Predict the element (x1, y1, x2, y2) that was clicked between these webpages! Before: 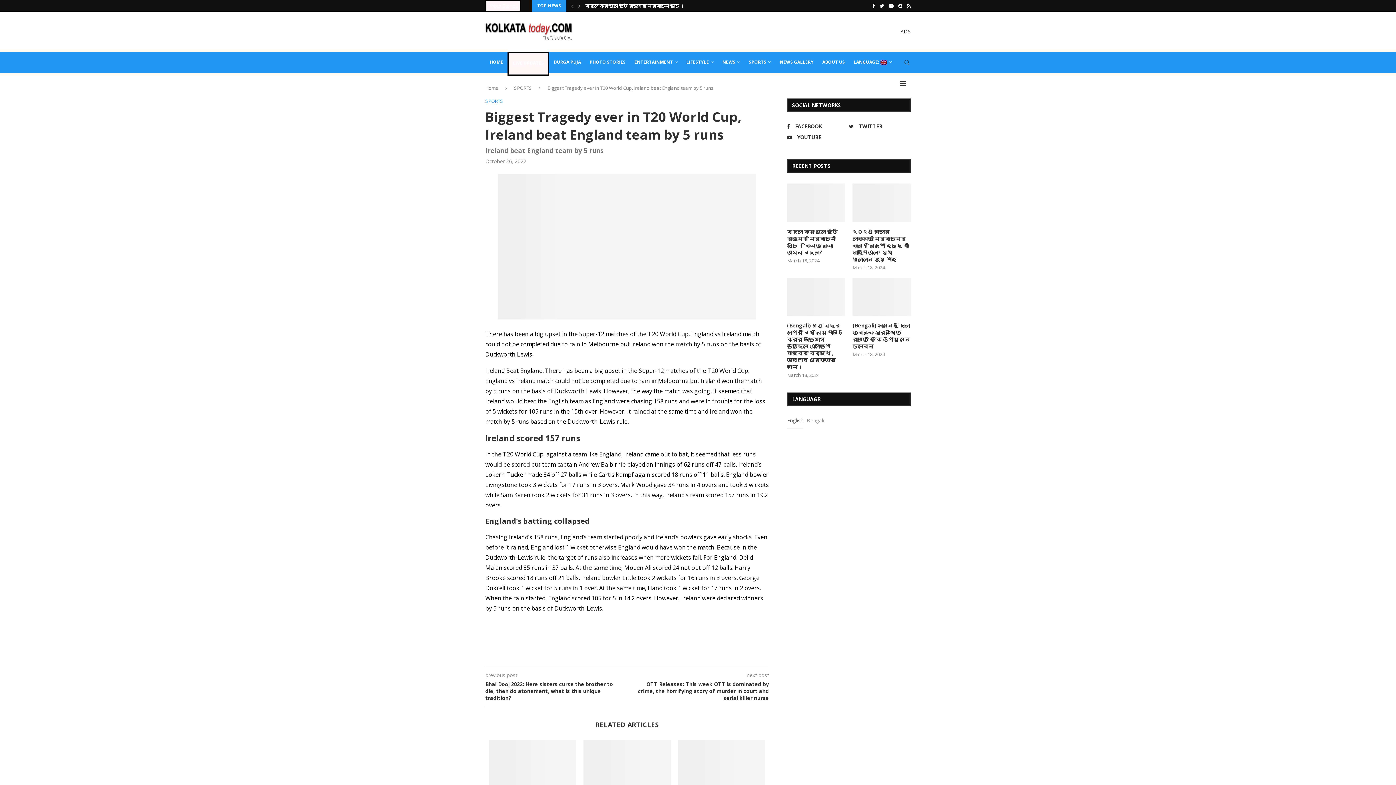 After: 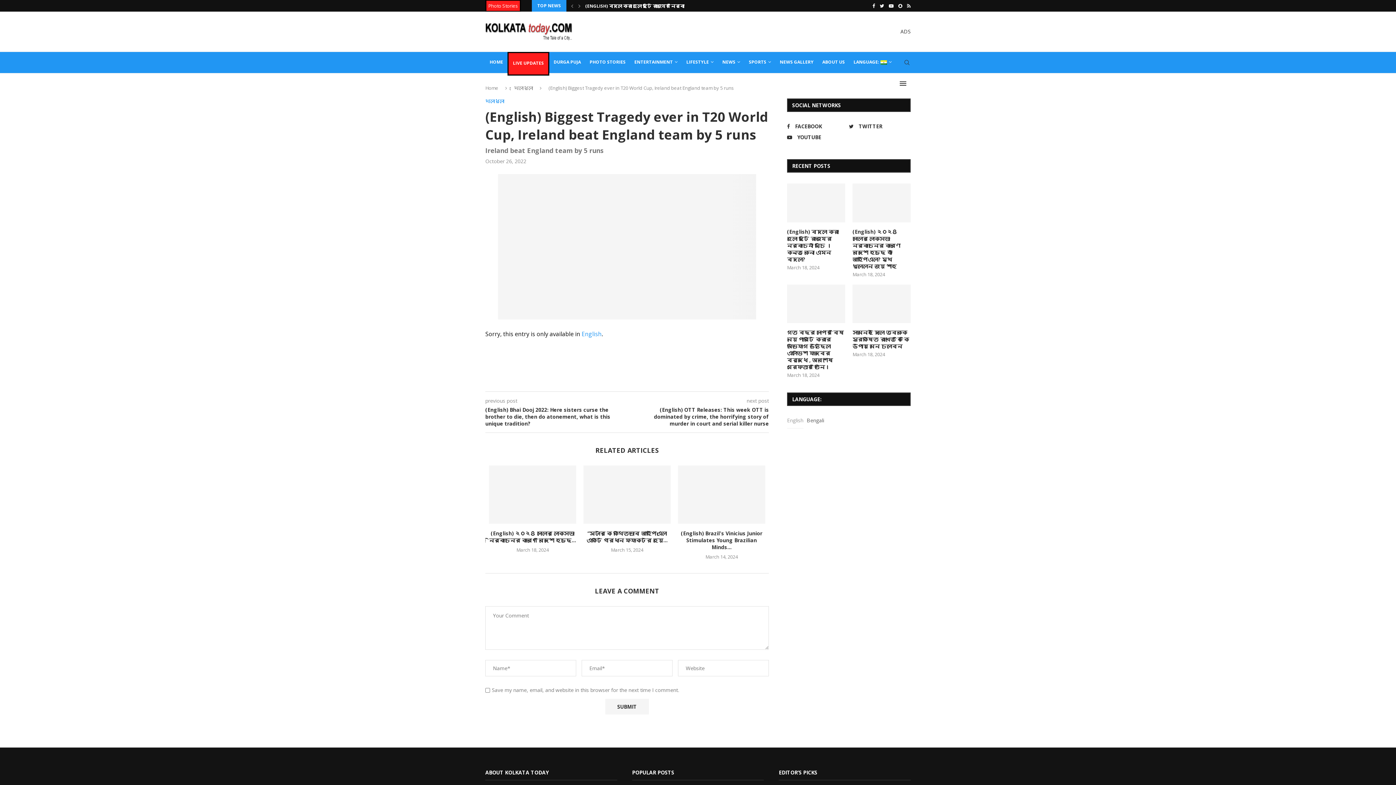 Action: bbox: (806, 417, 824, 424) label: Bengali